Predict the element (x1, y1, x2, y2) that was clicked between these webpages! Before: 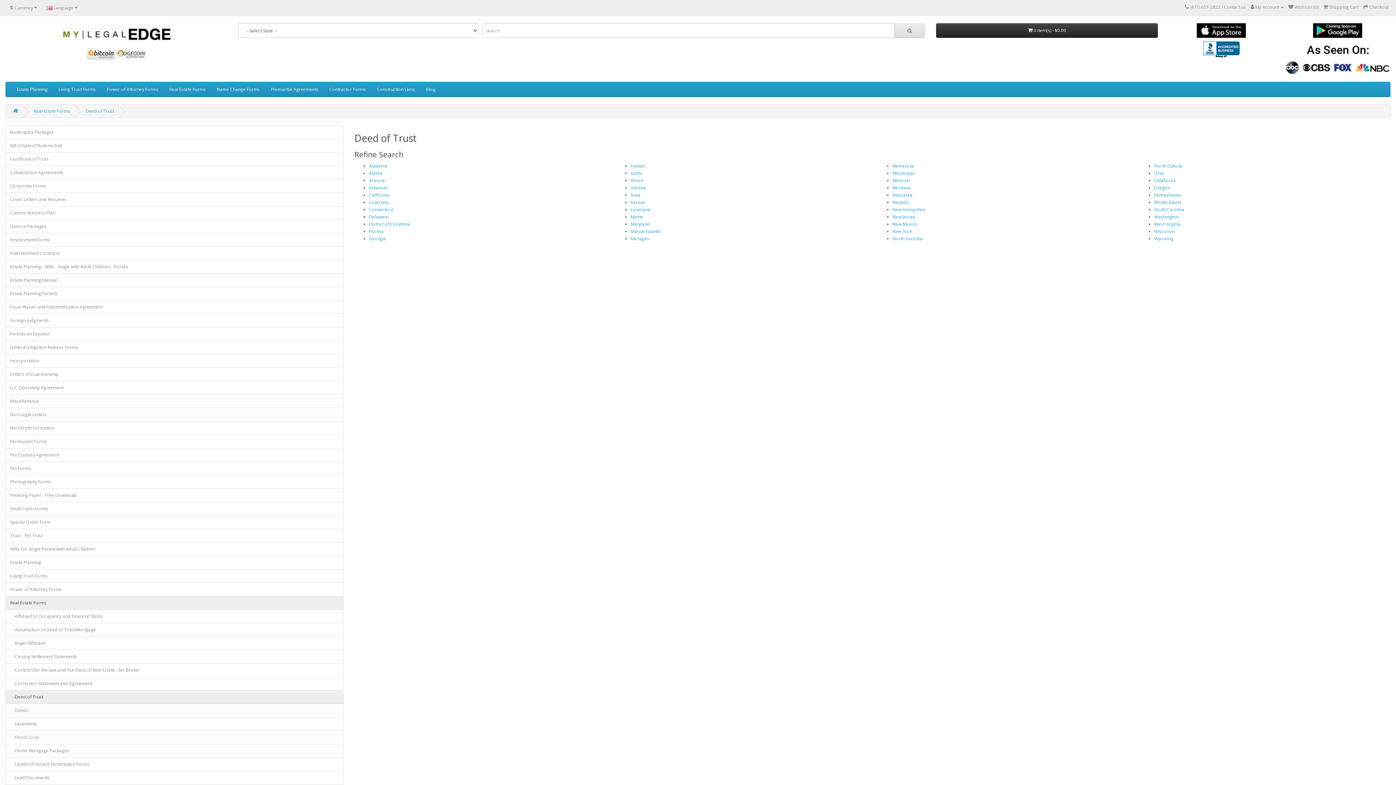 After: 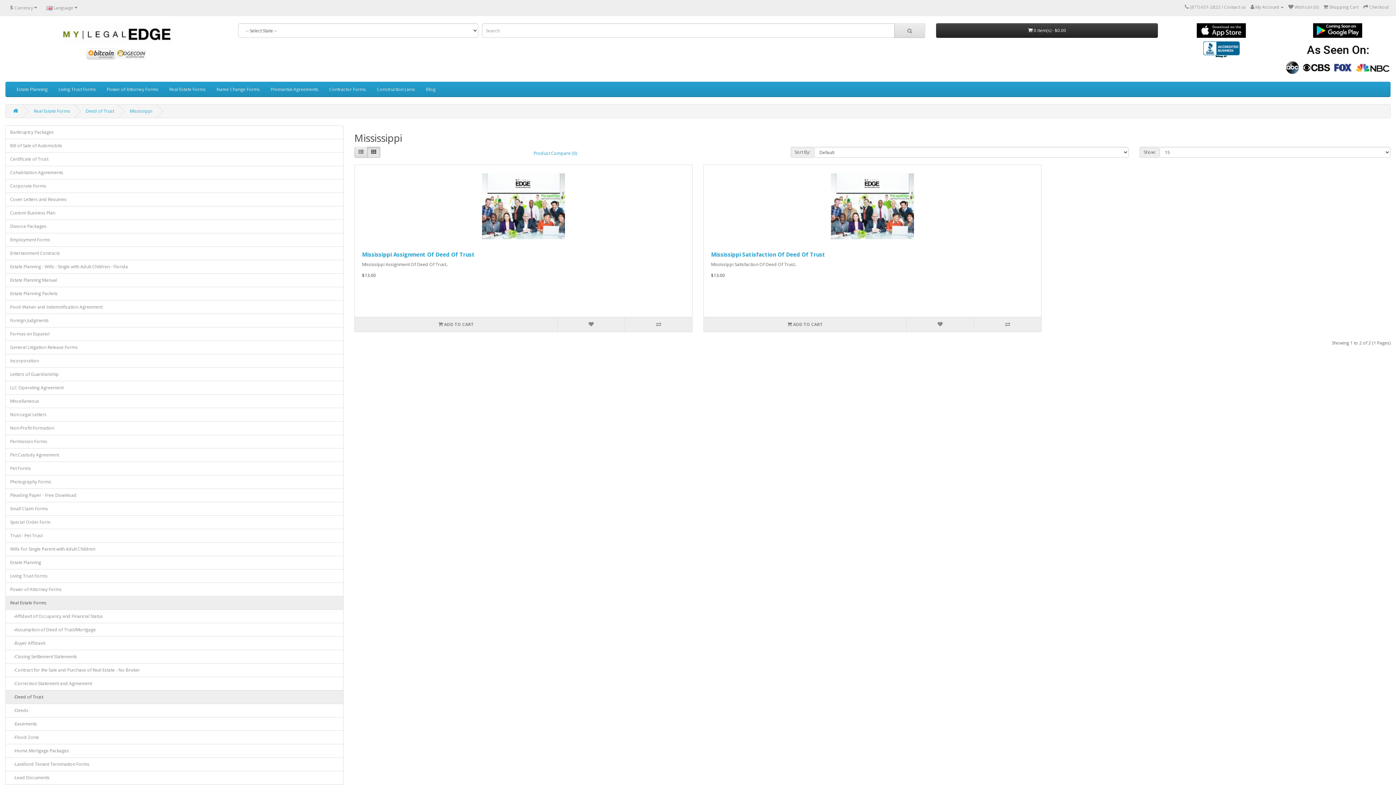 Action: label: Mississippi bbox: (892, 170, 915, 176)